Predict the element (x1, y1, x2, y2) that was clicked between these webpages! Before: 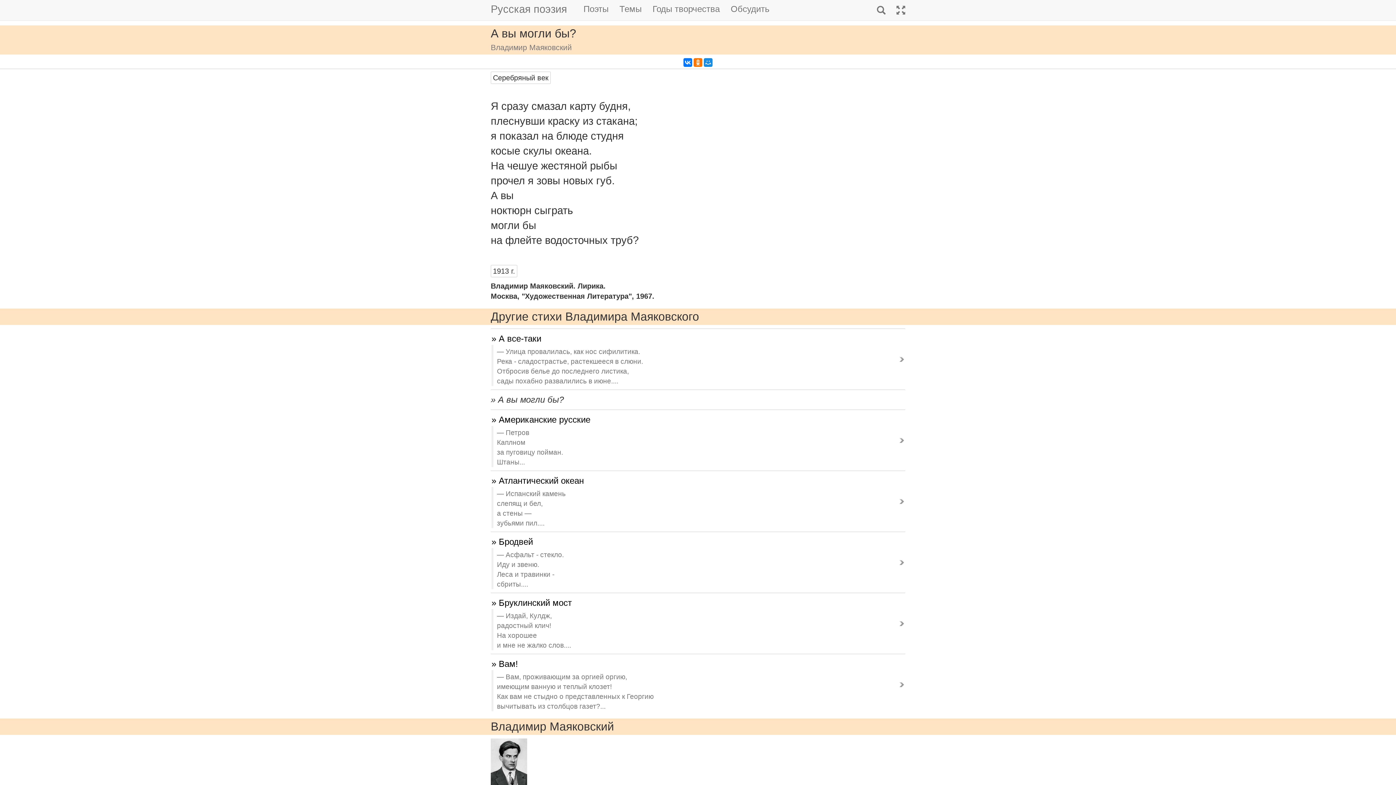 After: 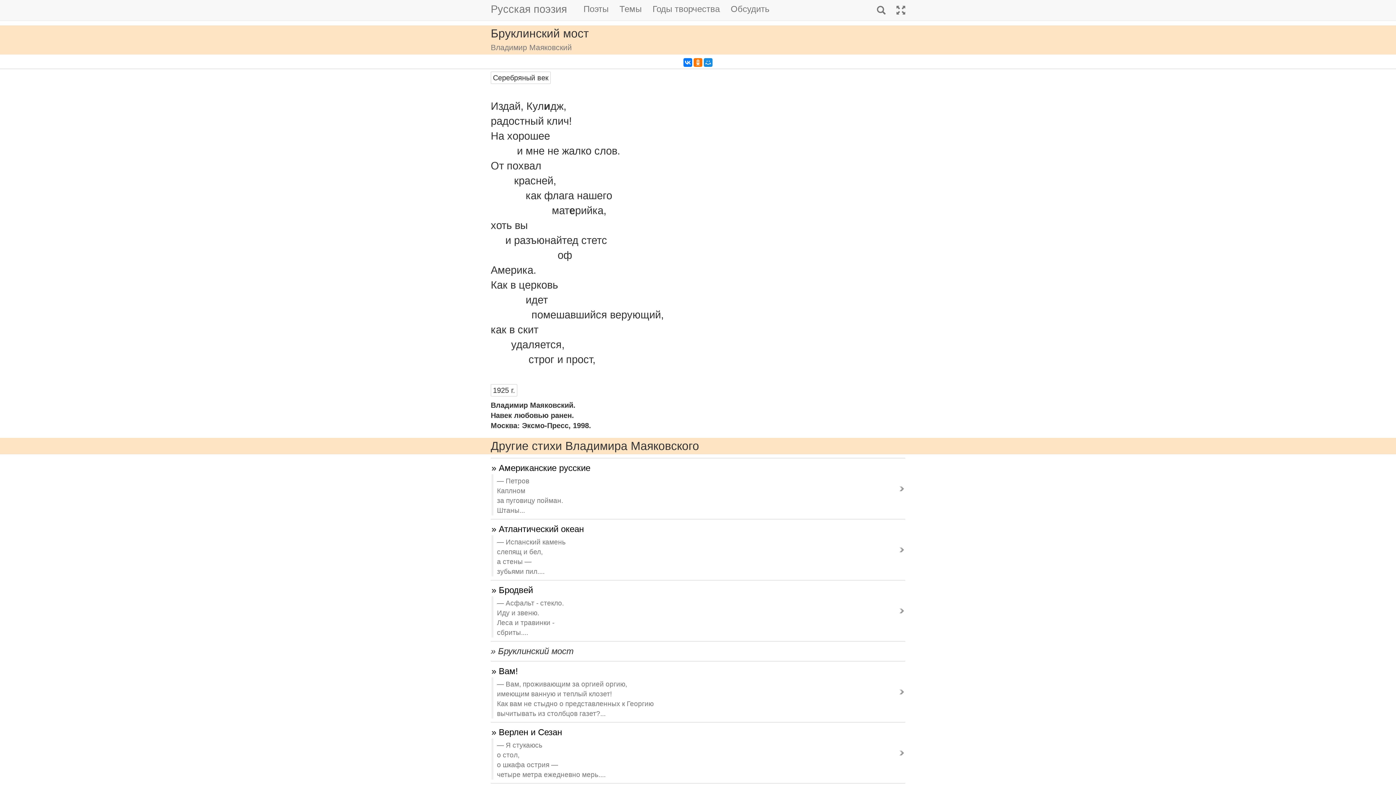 Action: label: » Бруклинский мост

Издай, Кулдж,
радостный клич!
На хорошее
и мне не жалко слов.... bbox: (490, 597, 905, 650)